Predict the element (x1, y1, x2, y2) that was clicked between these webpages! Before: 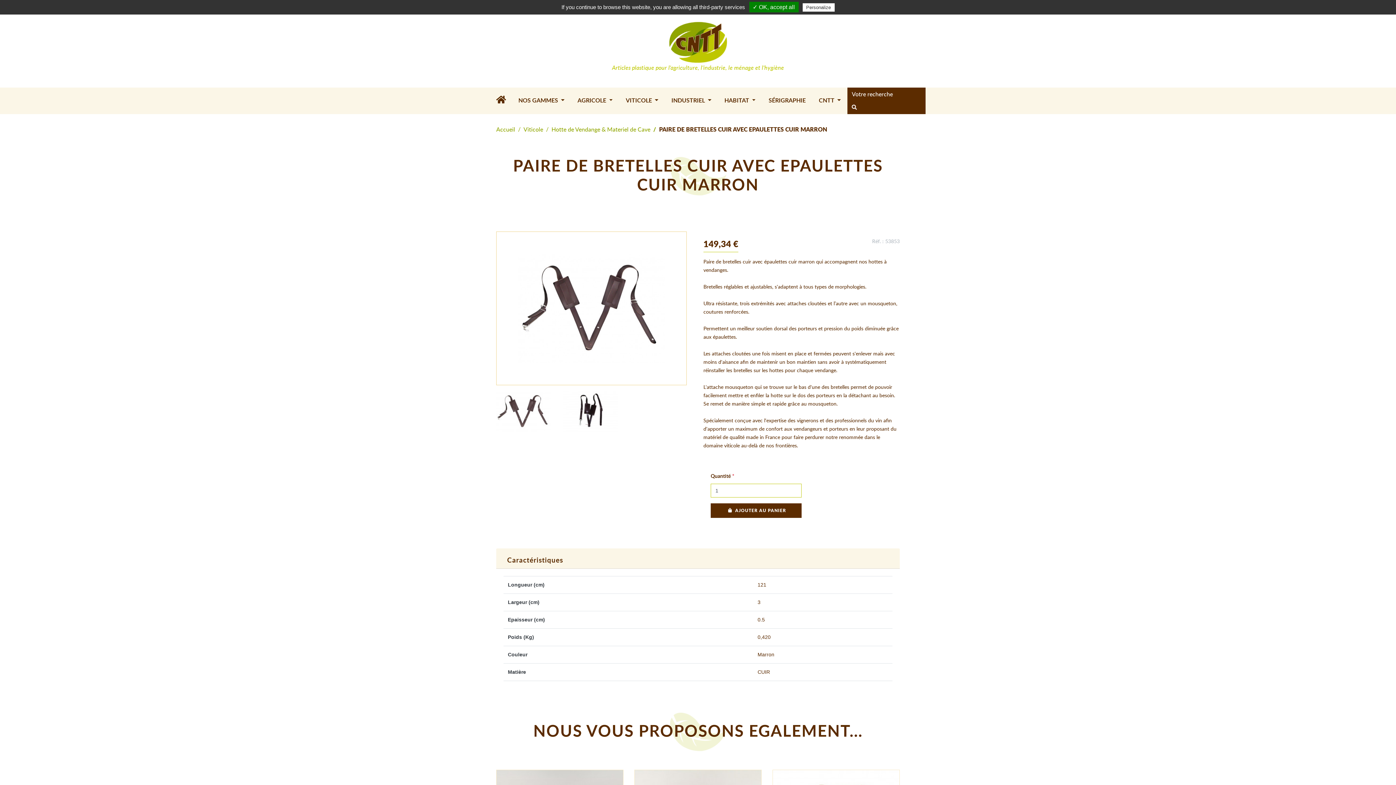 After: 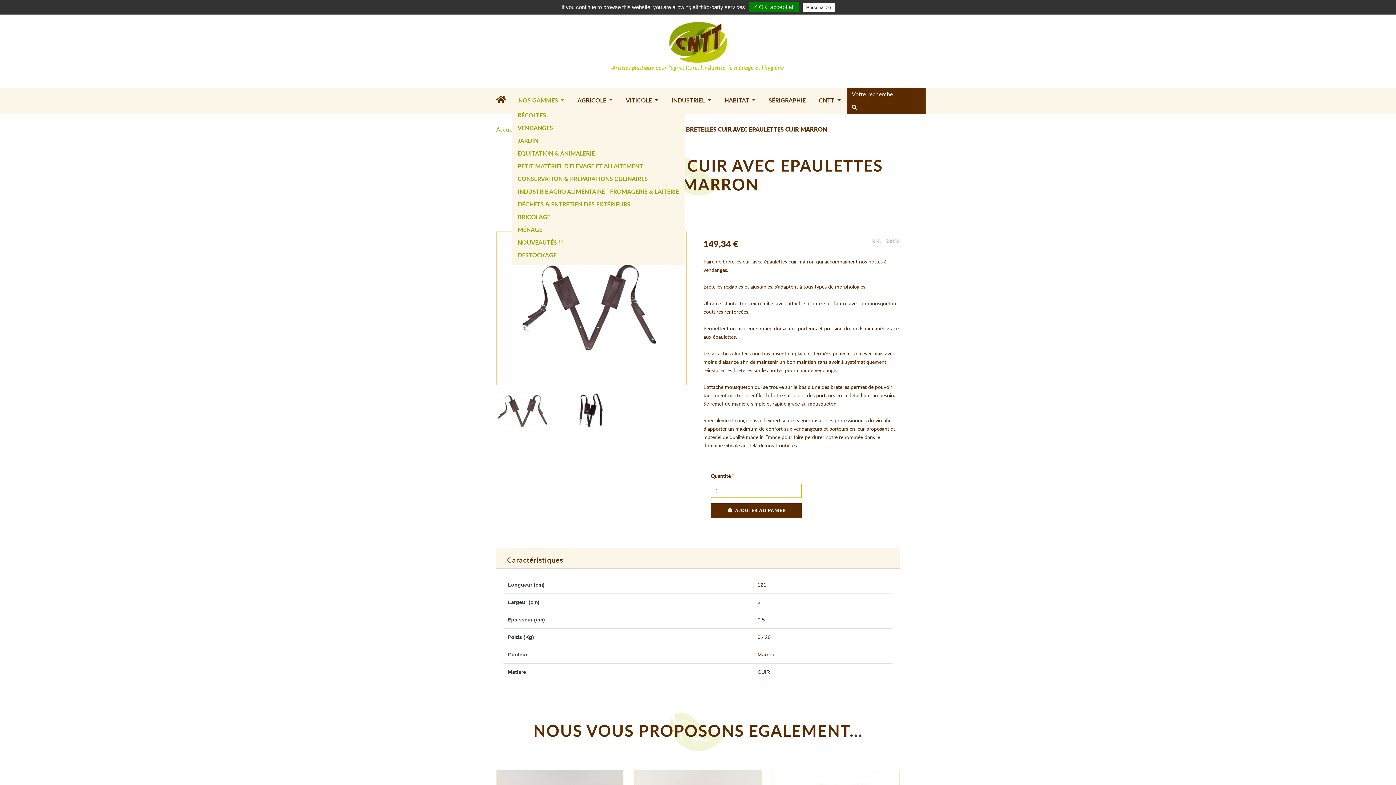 Action: label: NOS GAMMES  bbox: (512, 95, 571, 105)